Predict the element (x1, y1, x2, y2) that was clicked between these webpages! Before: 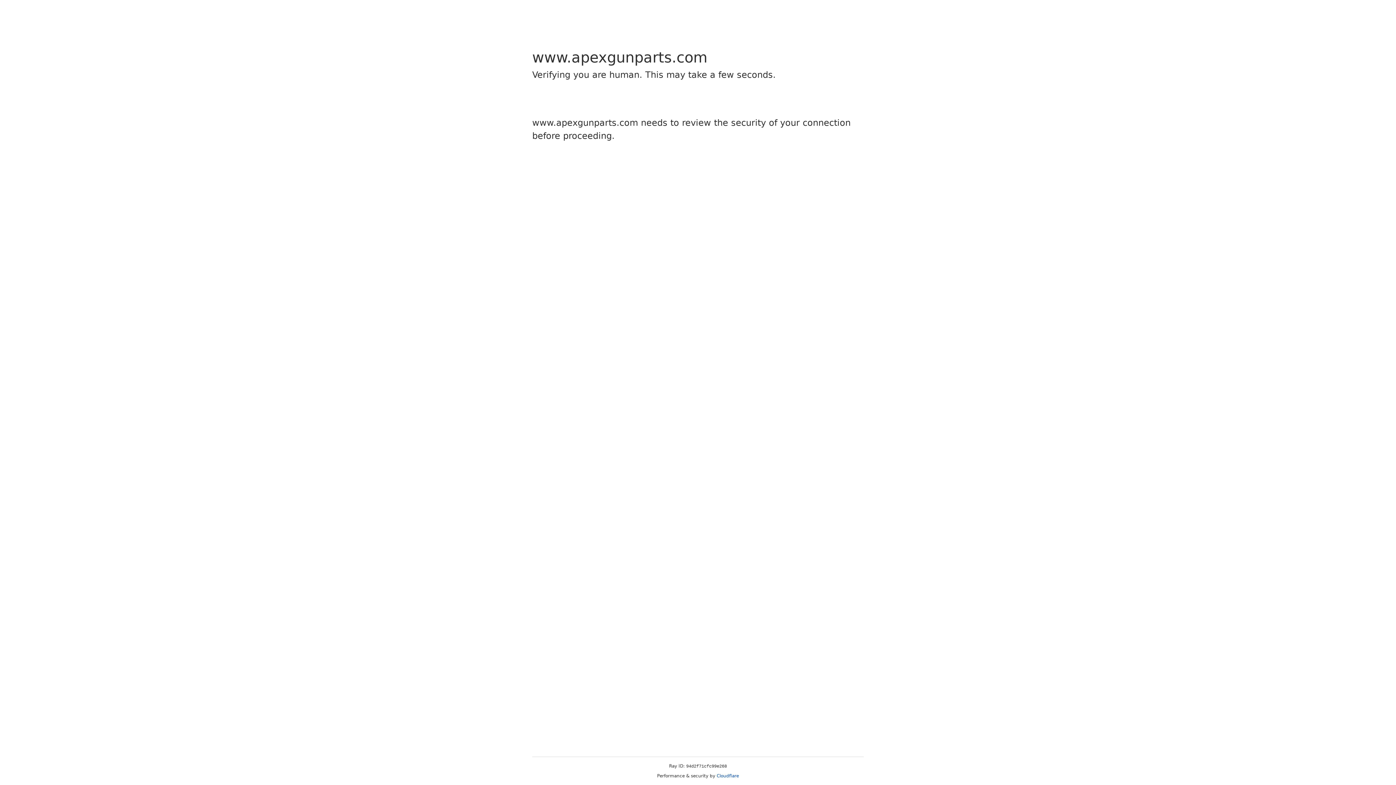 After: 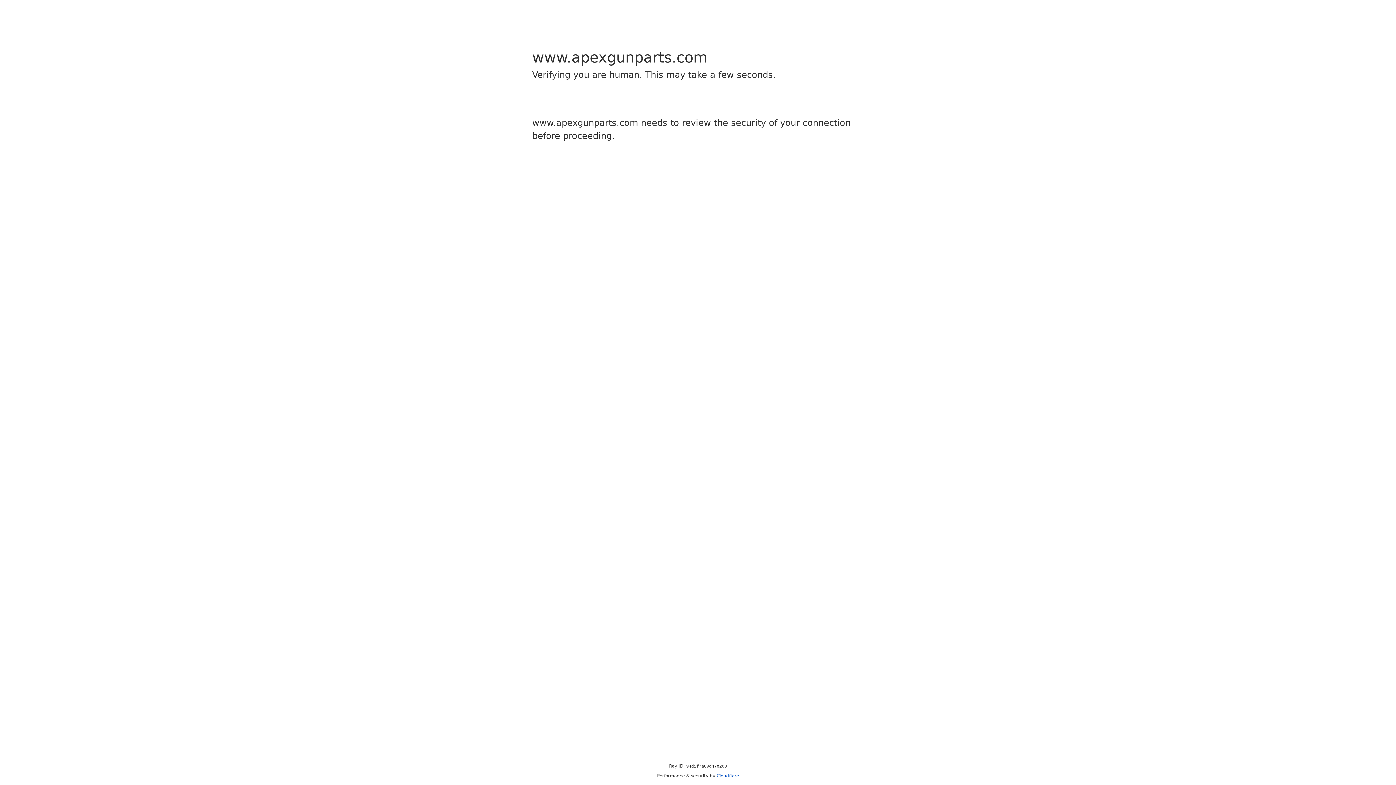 Action: bbox: (716, 773, 739, 778) label: Cloudflare